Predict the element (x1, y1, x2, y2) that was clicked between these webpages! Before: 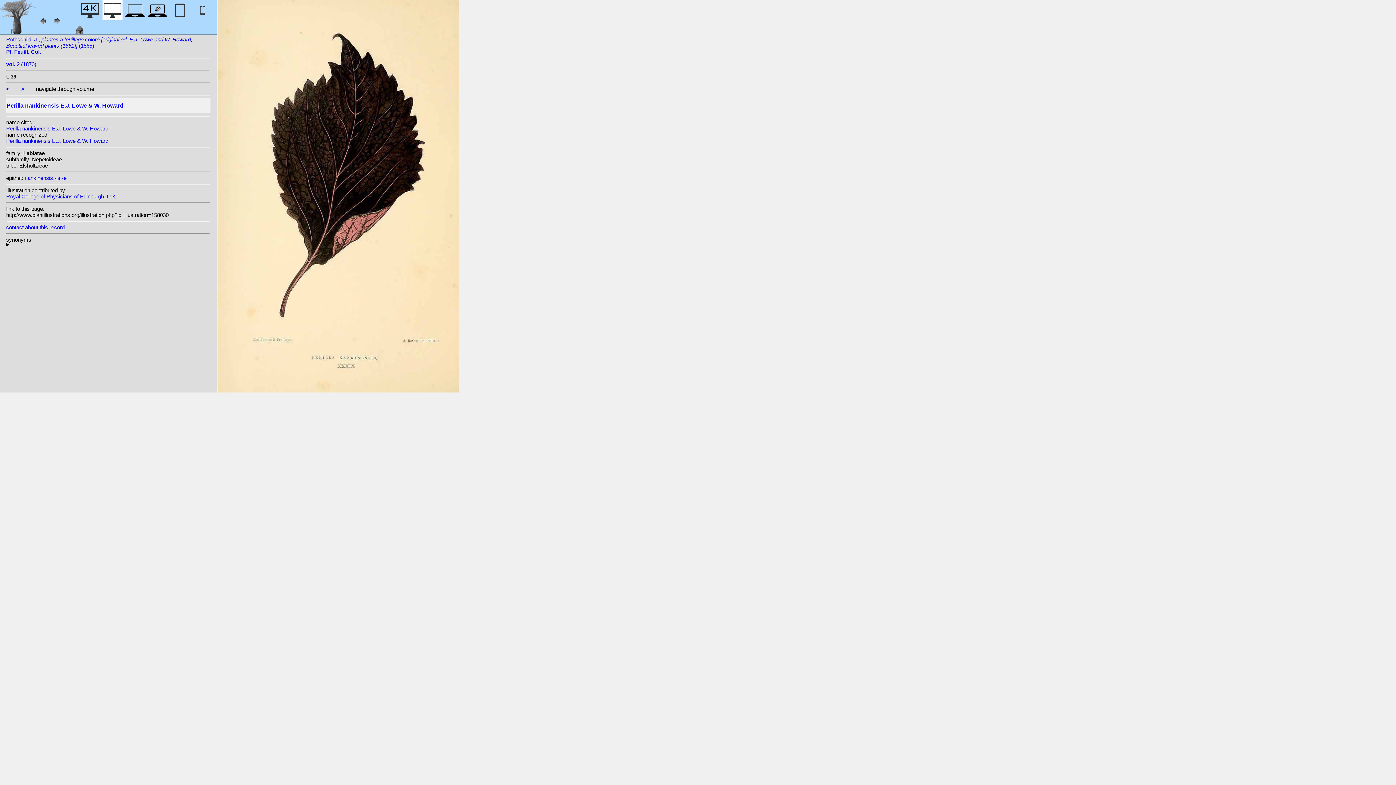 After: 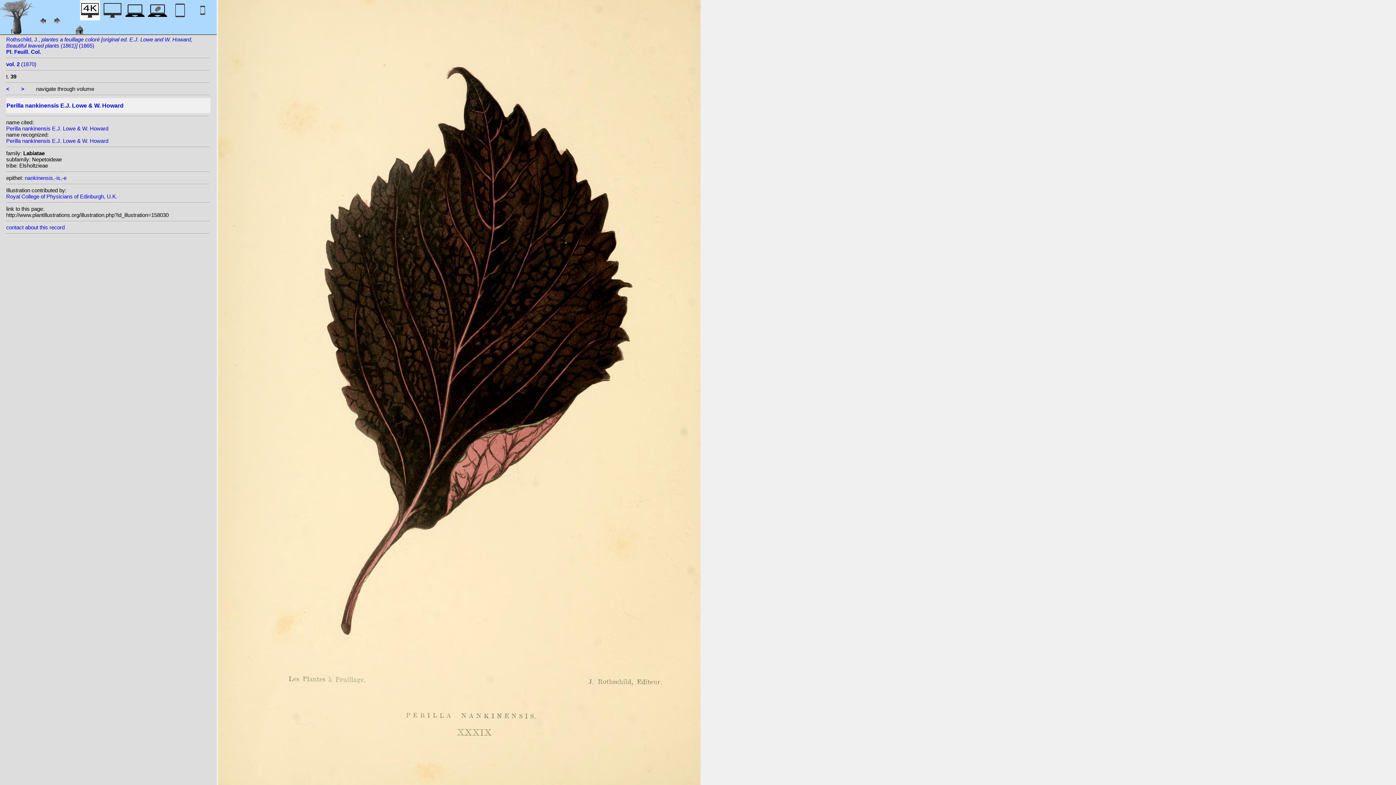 Action: bbox: (80, 12, 100, 22)